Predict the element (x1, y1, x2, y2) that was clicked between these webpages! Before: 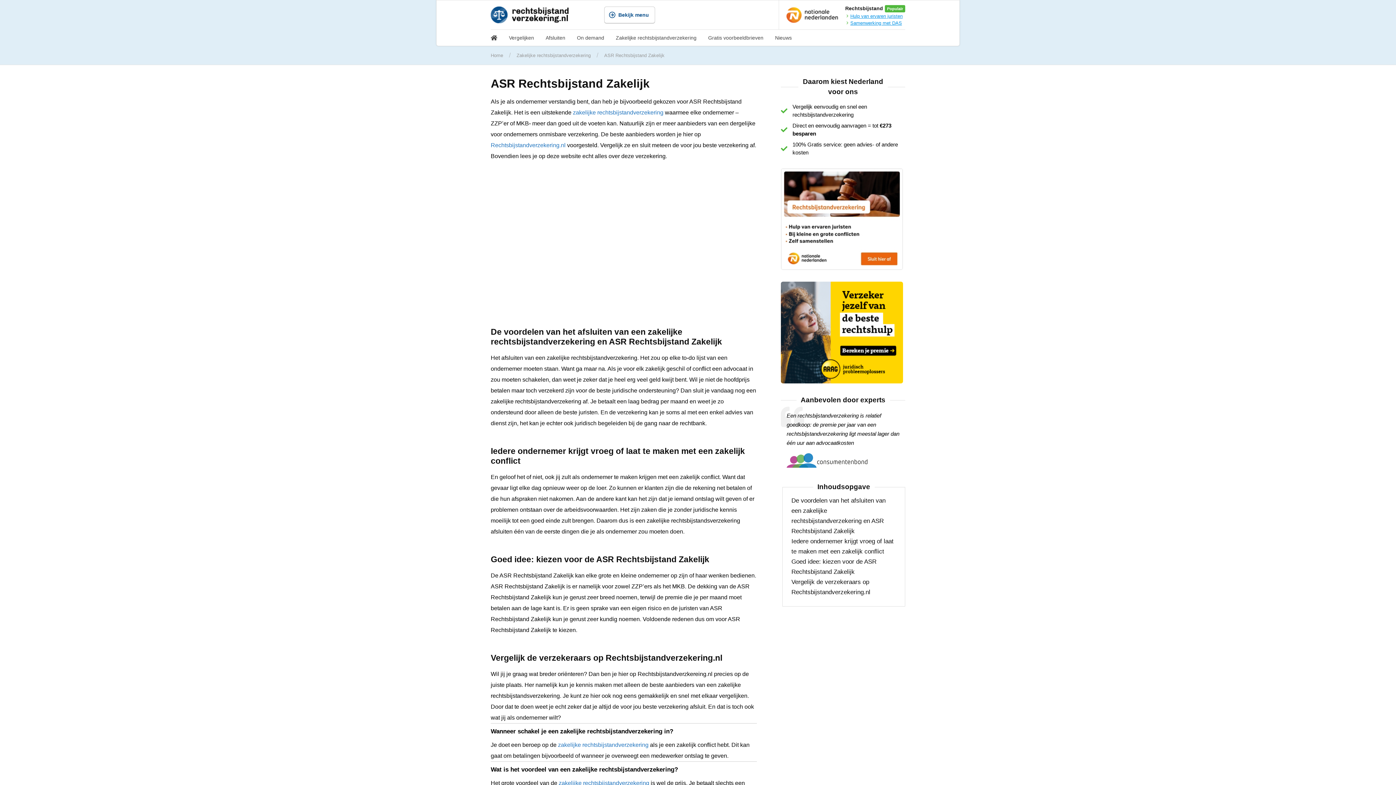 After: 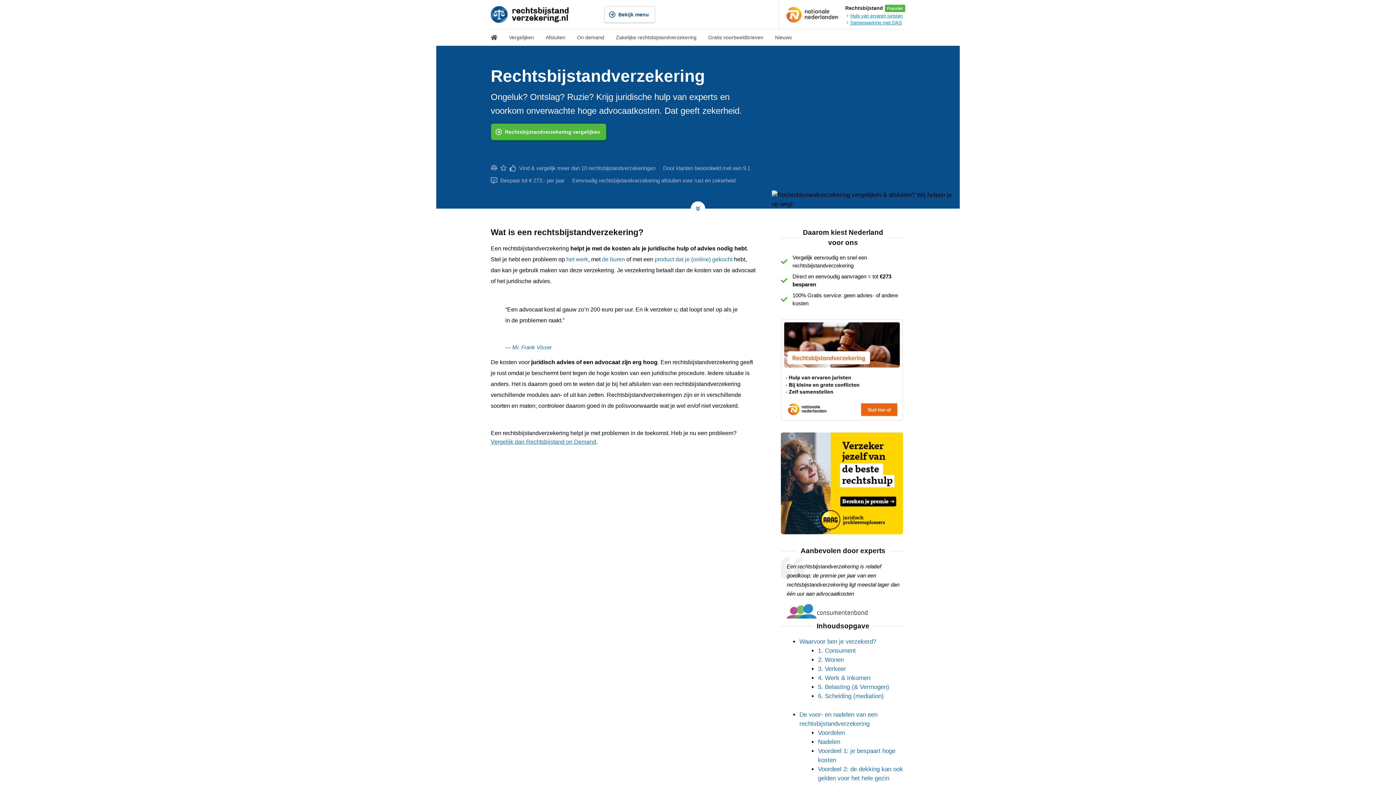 Action: bbox: (490, 6, 569, 23)